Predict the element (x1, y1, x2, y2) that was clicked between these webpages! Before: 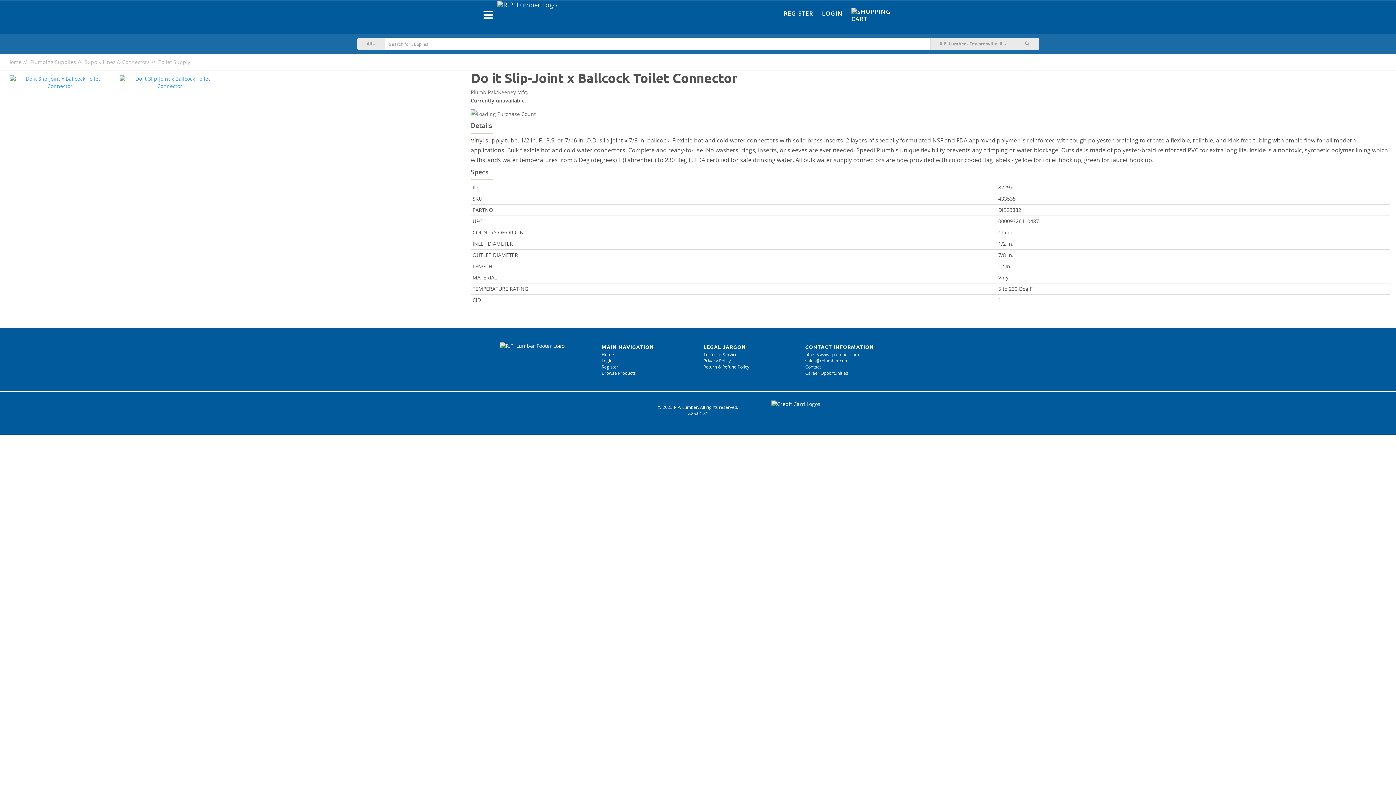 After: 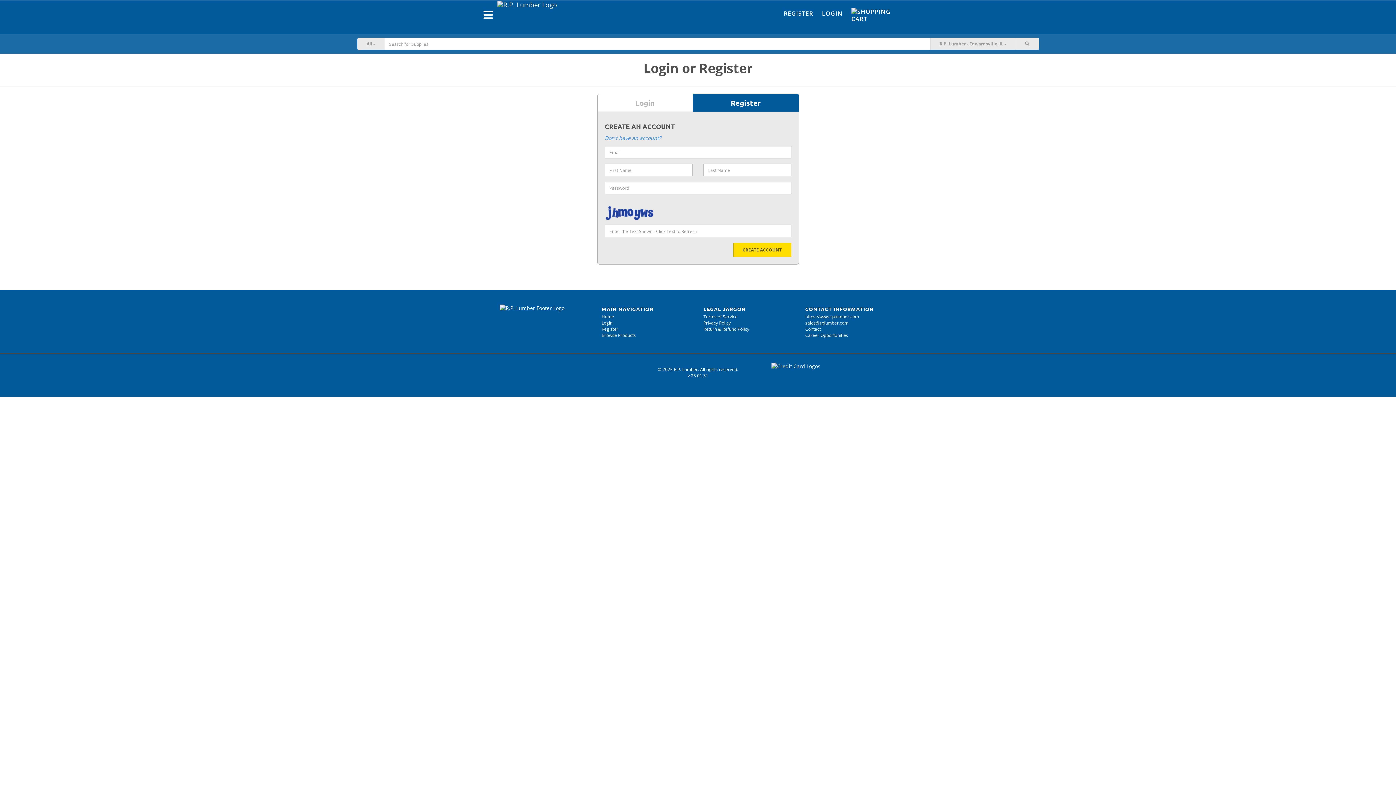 Action: label: Register bbox: (601, 363, 618, 370)